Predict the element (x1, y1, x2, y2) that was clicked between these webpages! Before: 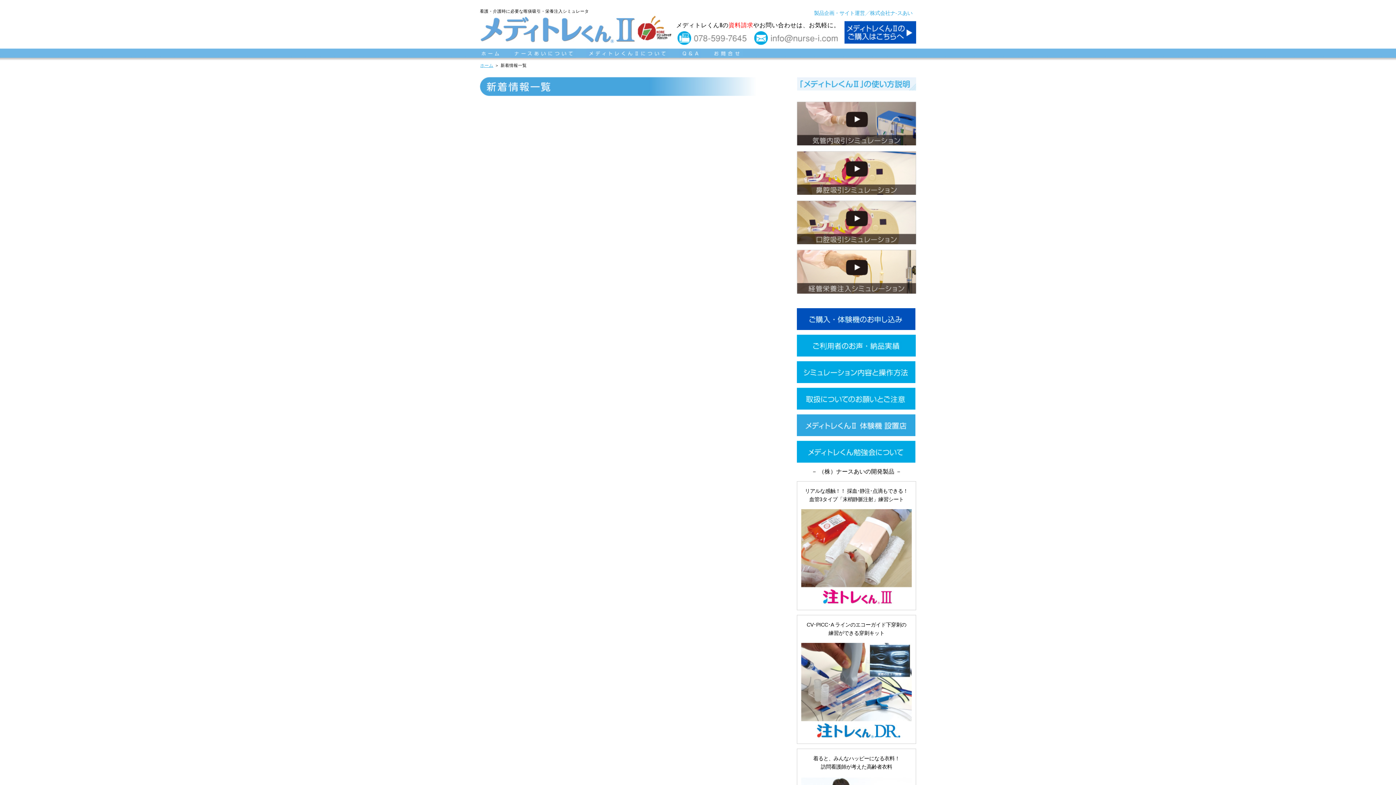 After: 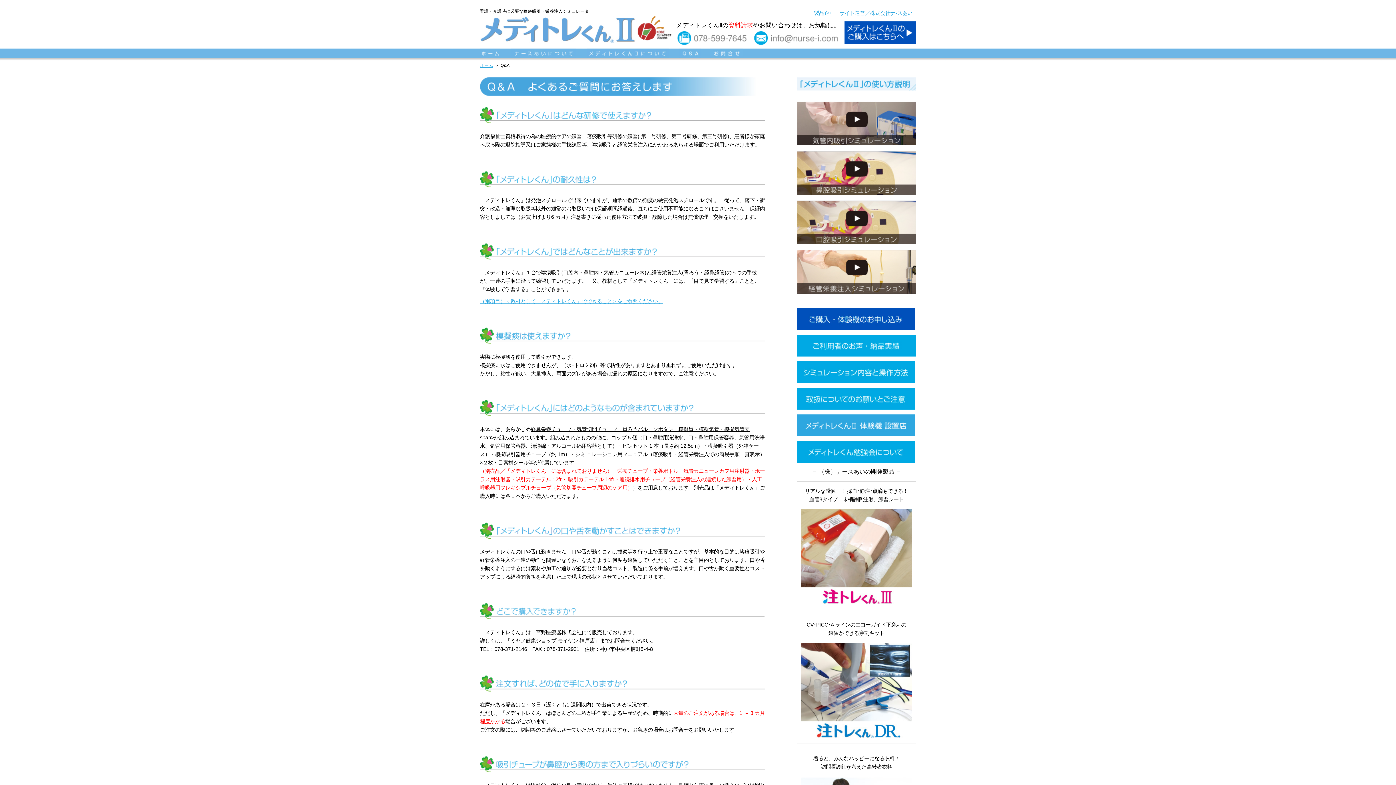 Action: bbox: (679, 48, 701, 57)